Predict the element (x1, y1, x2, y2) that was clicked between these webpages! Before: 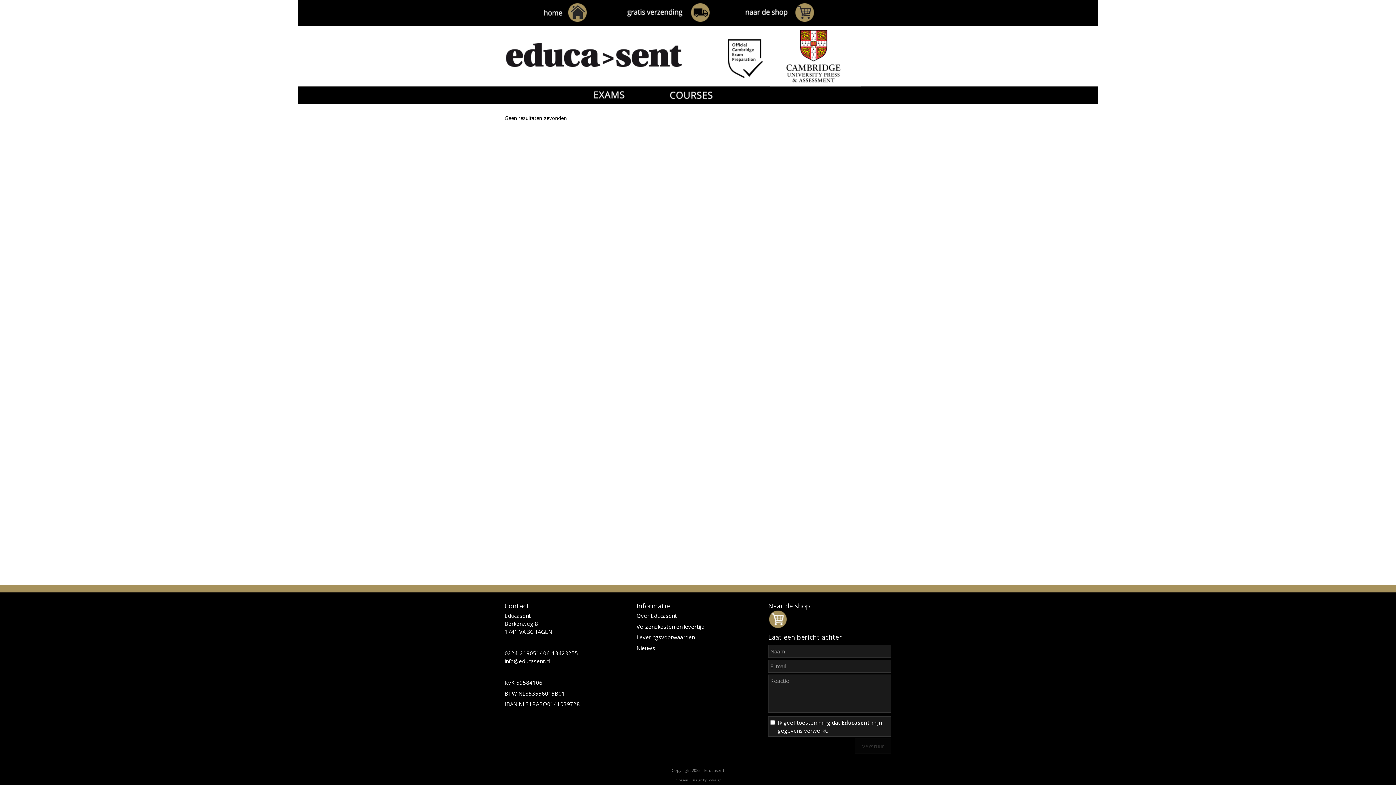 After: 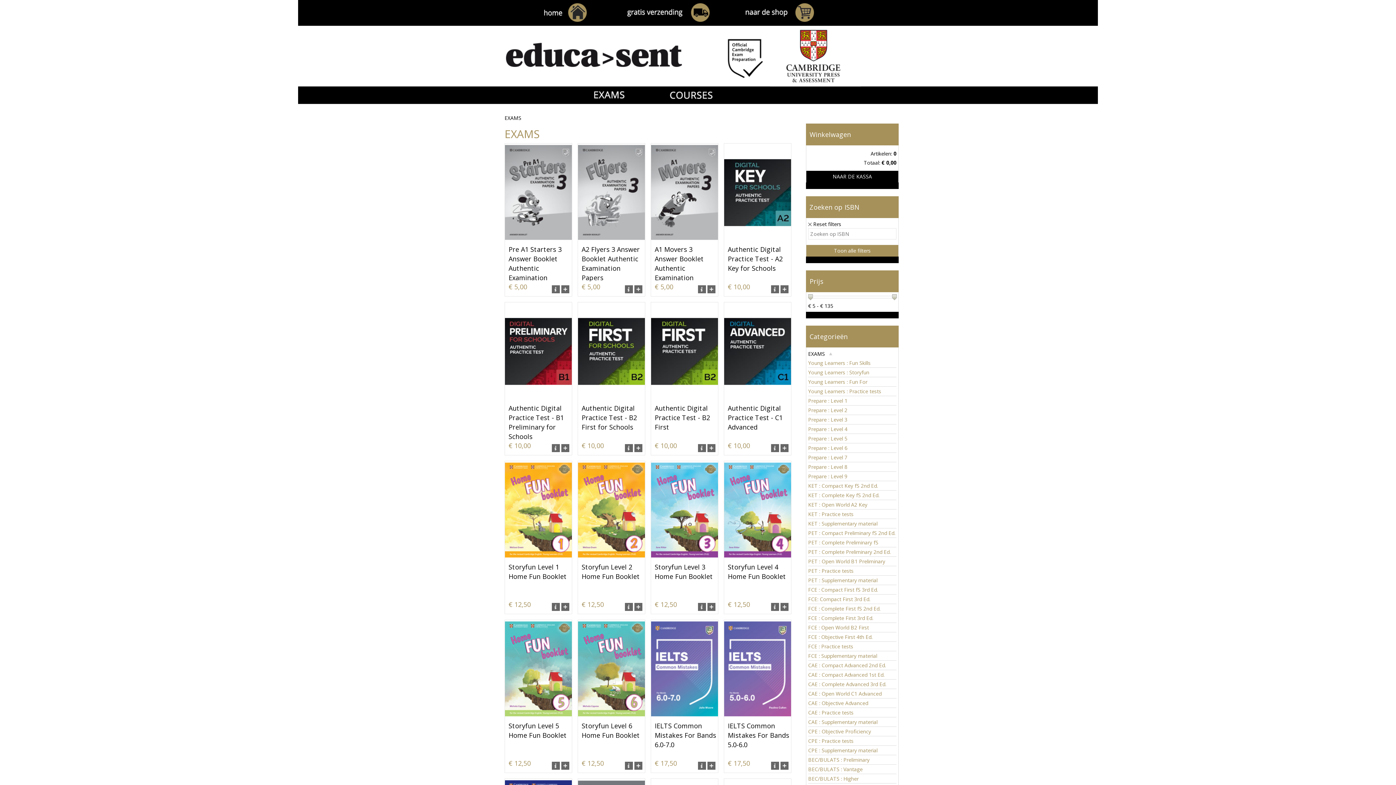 Action: bbox: (724, 2, 770, 25)